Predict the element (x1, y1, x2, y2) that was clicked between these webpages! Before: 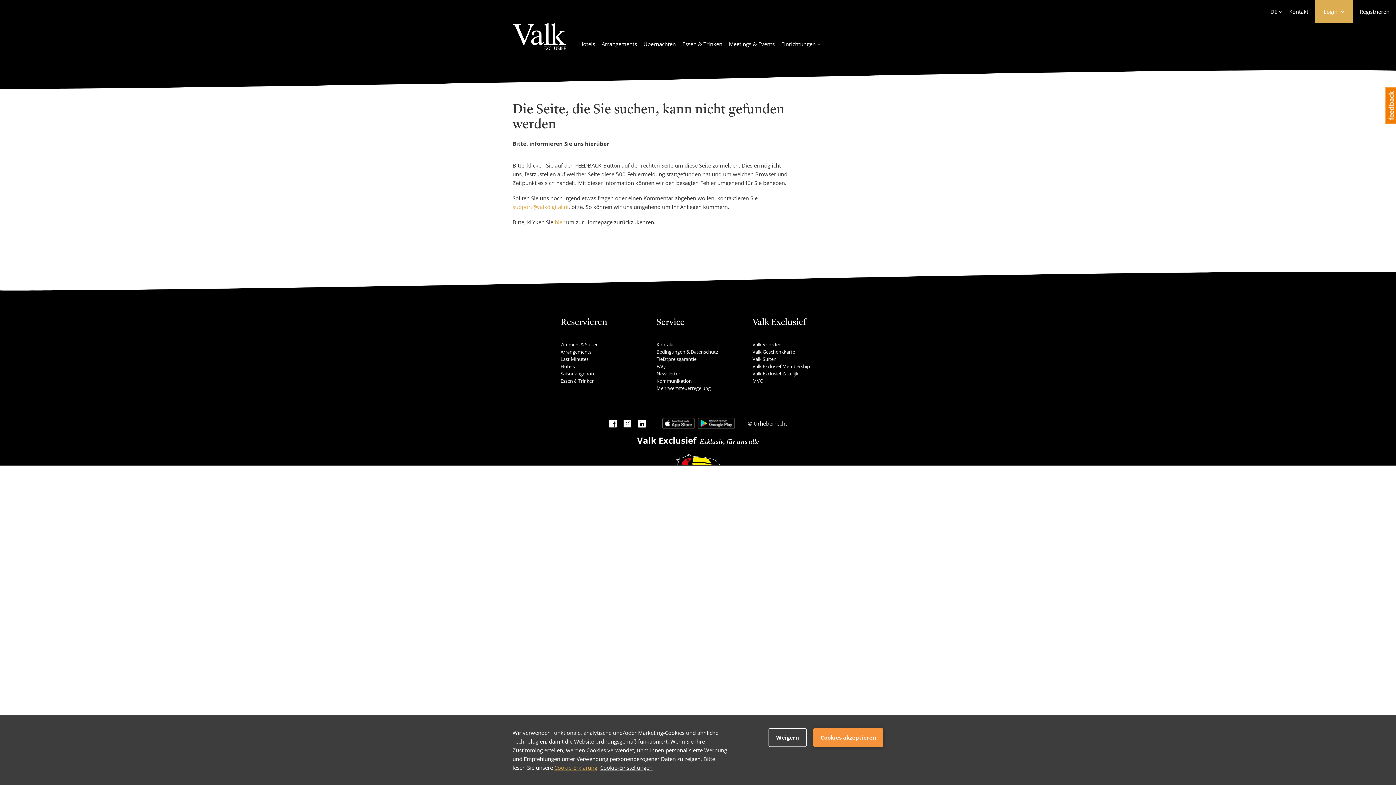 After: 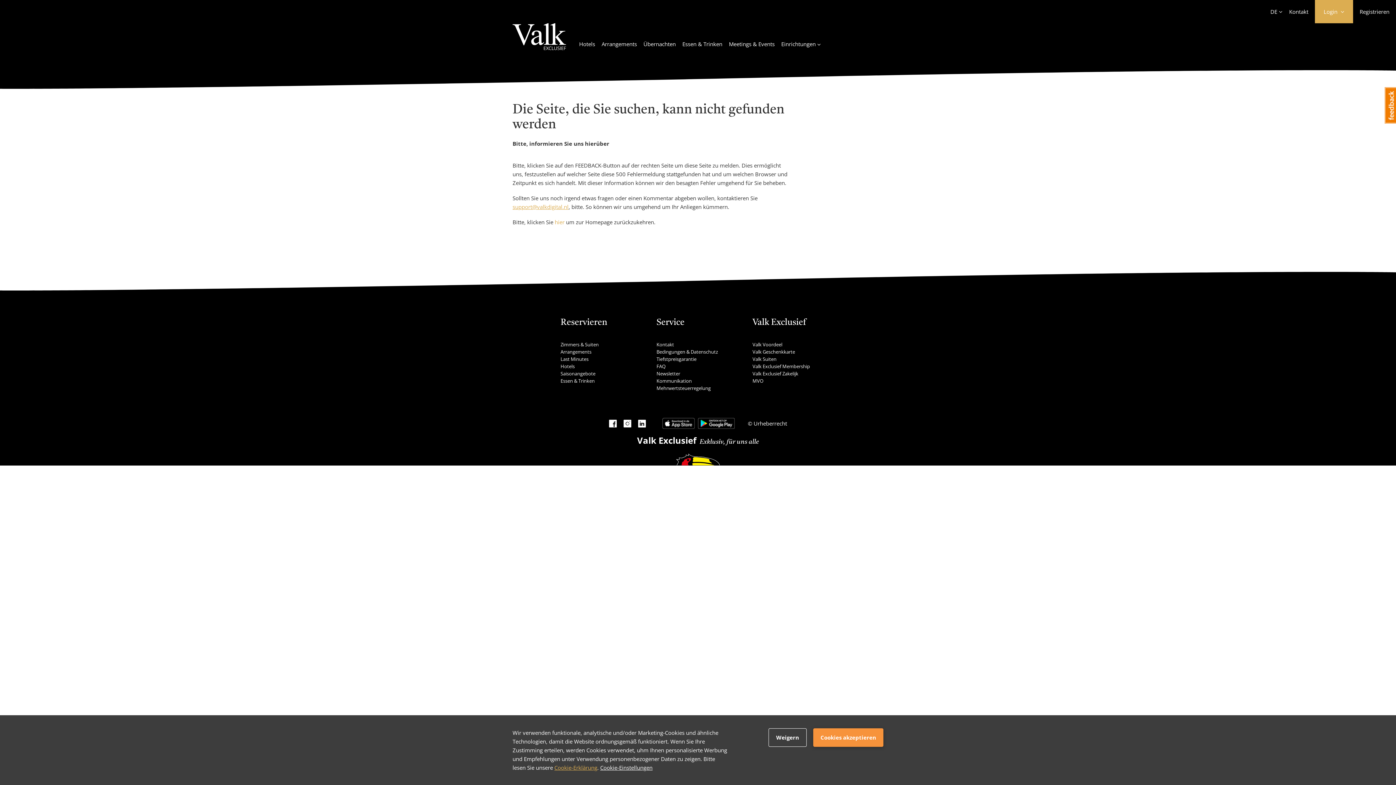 Action: bbox: (512, 203, 568, 210) label: support@valkdigital.nl